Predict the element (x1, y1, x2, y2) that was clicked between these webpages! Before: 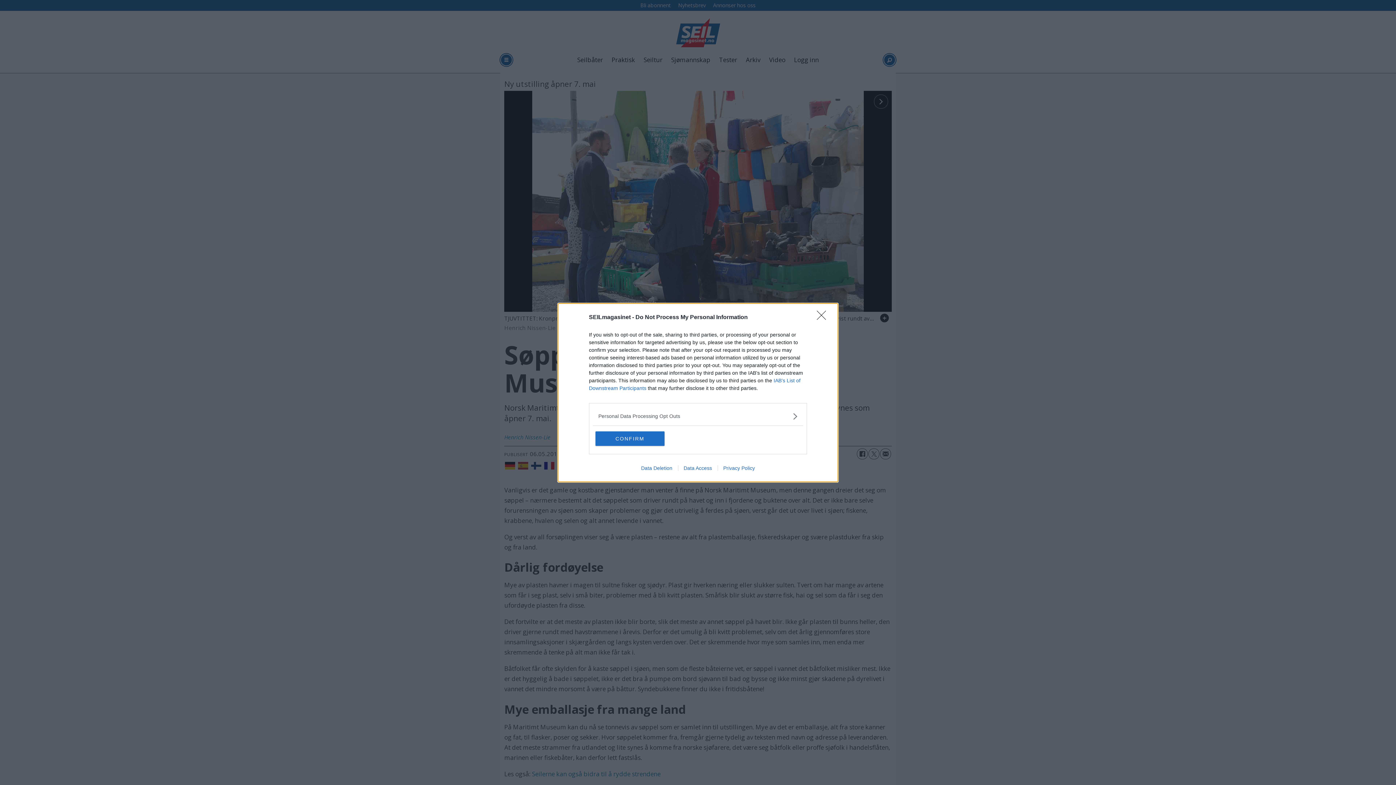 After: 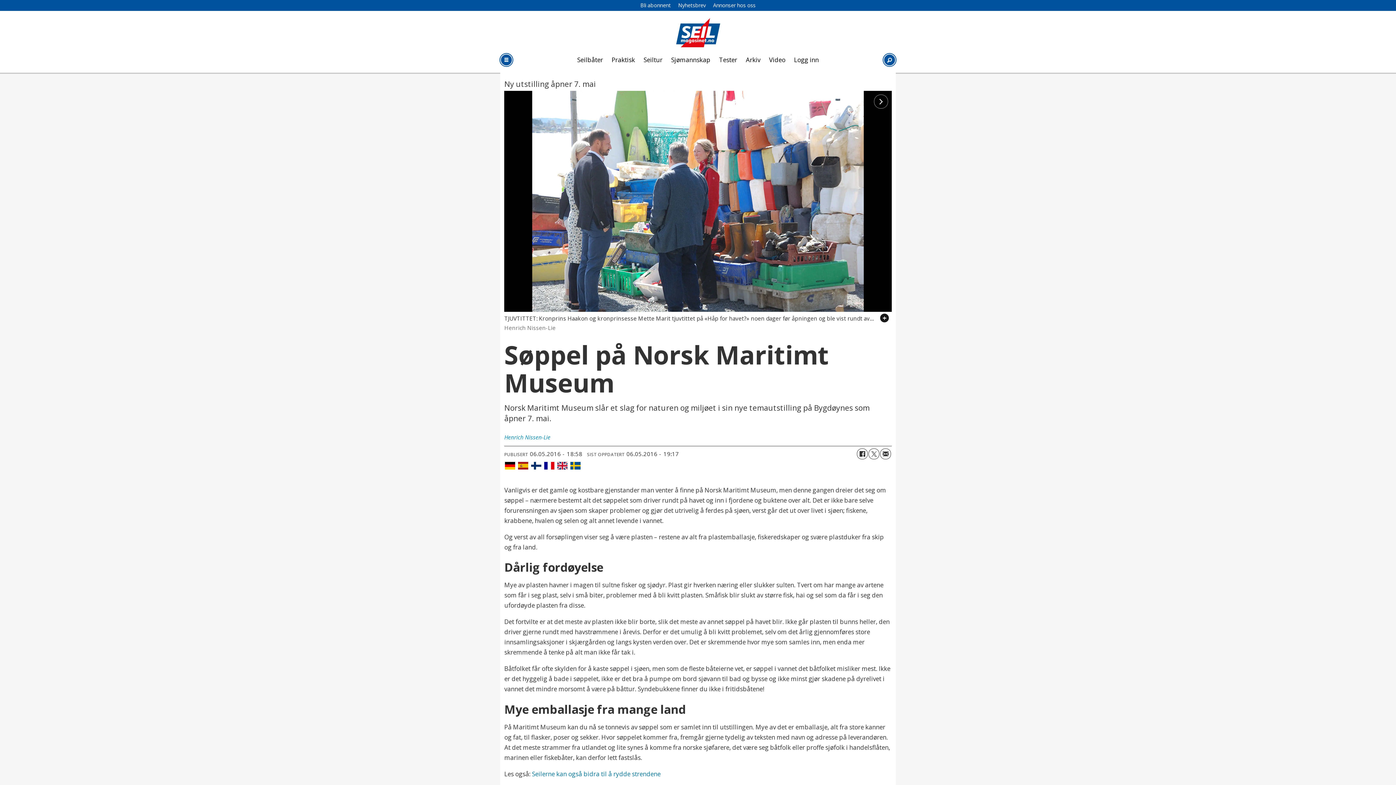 Action: bbox: (817, 310, 830, 324) label: Close